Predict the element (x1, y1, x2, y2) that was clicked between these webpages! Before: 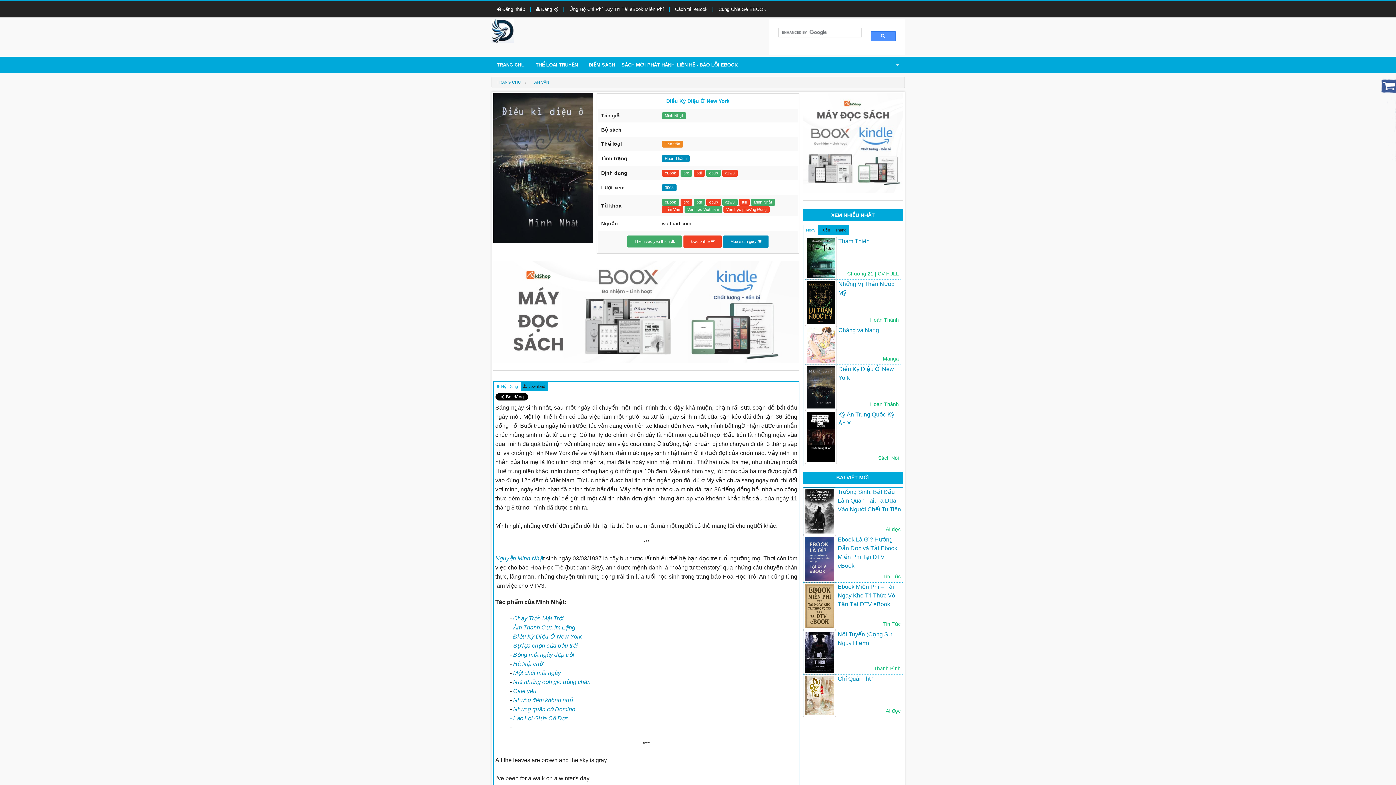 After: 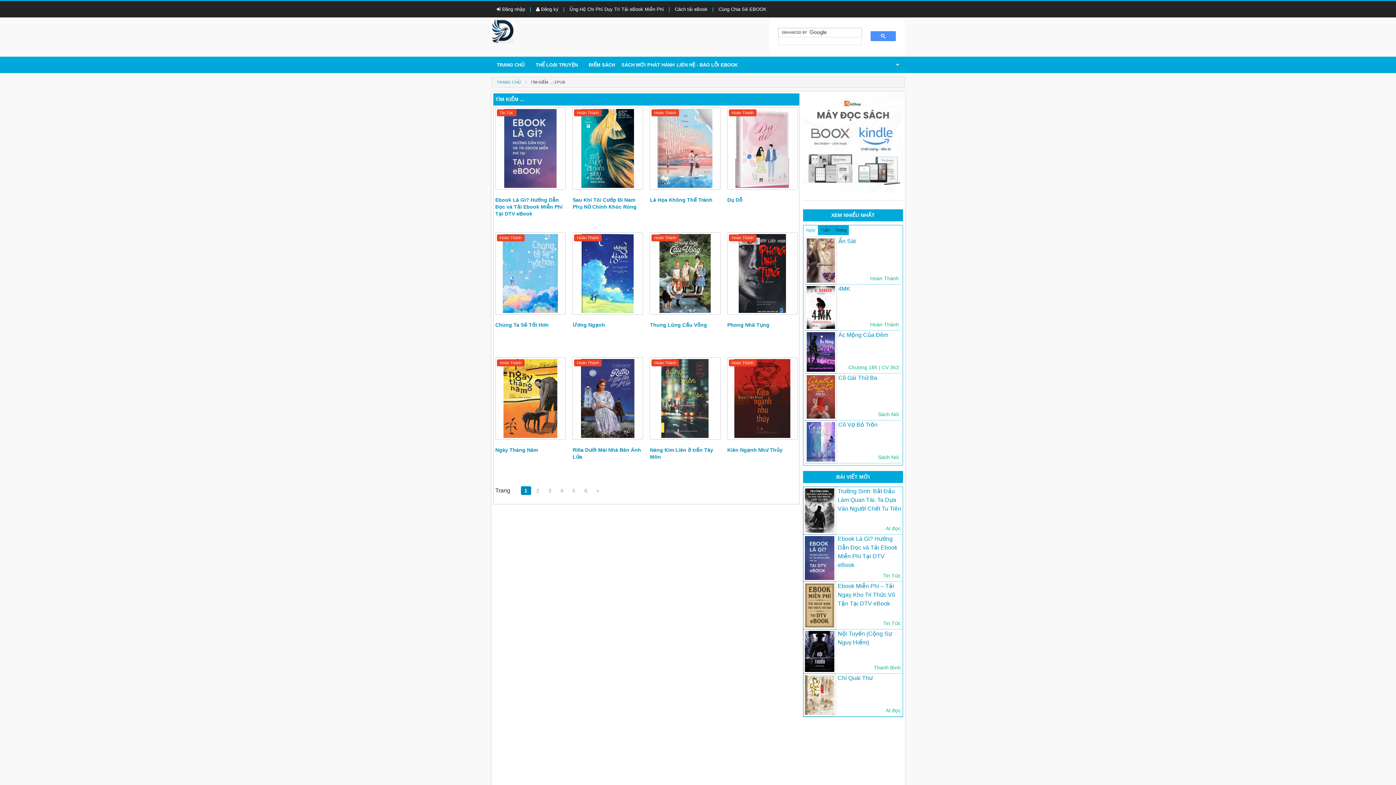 Action: bbox: (706, 198, 720, 205) label: epub